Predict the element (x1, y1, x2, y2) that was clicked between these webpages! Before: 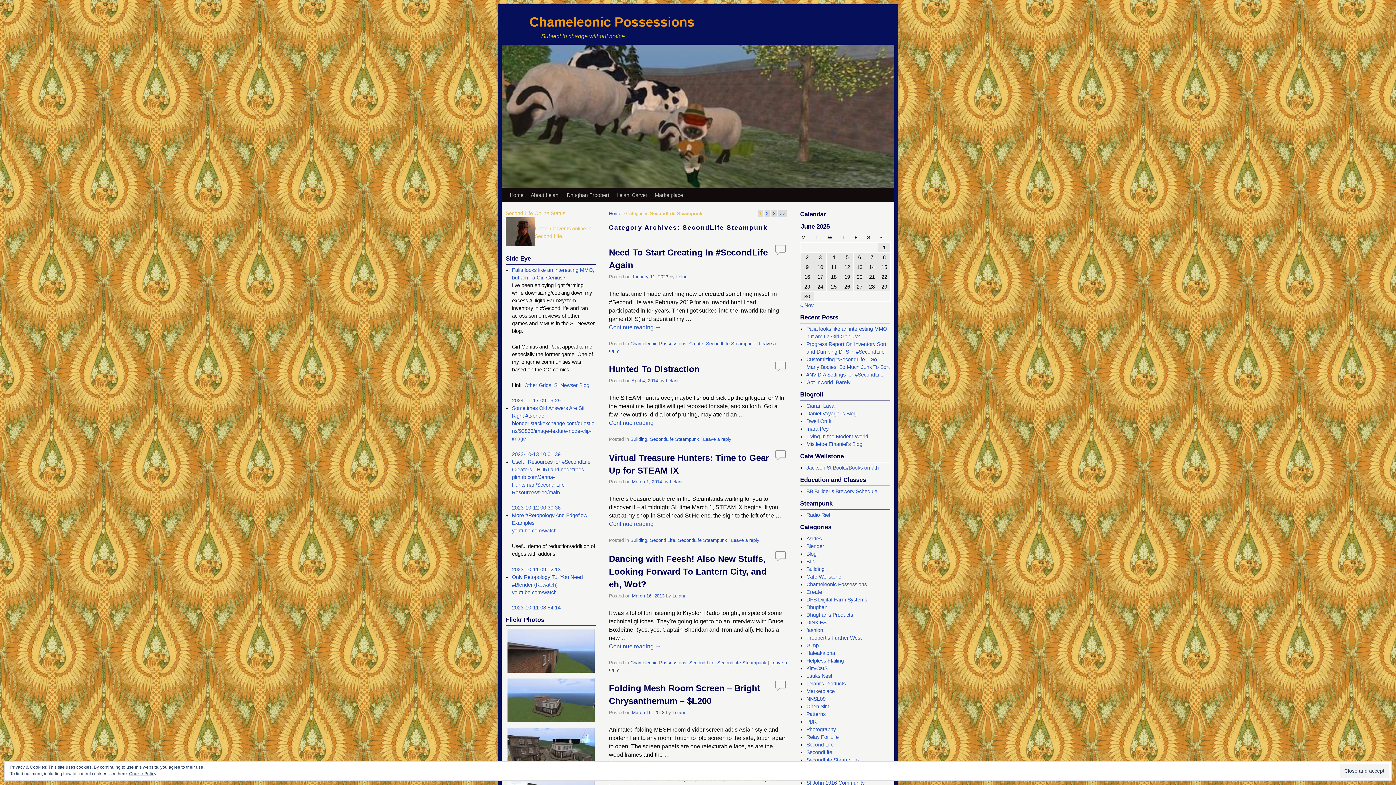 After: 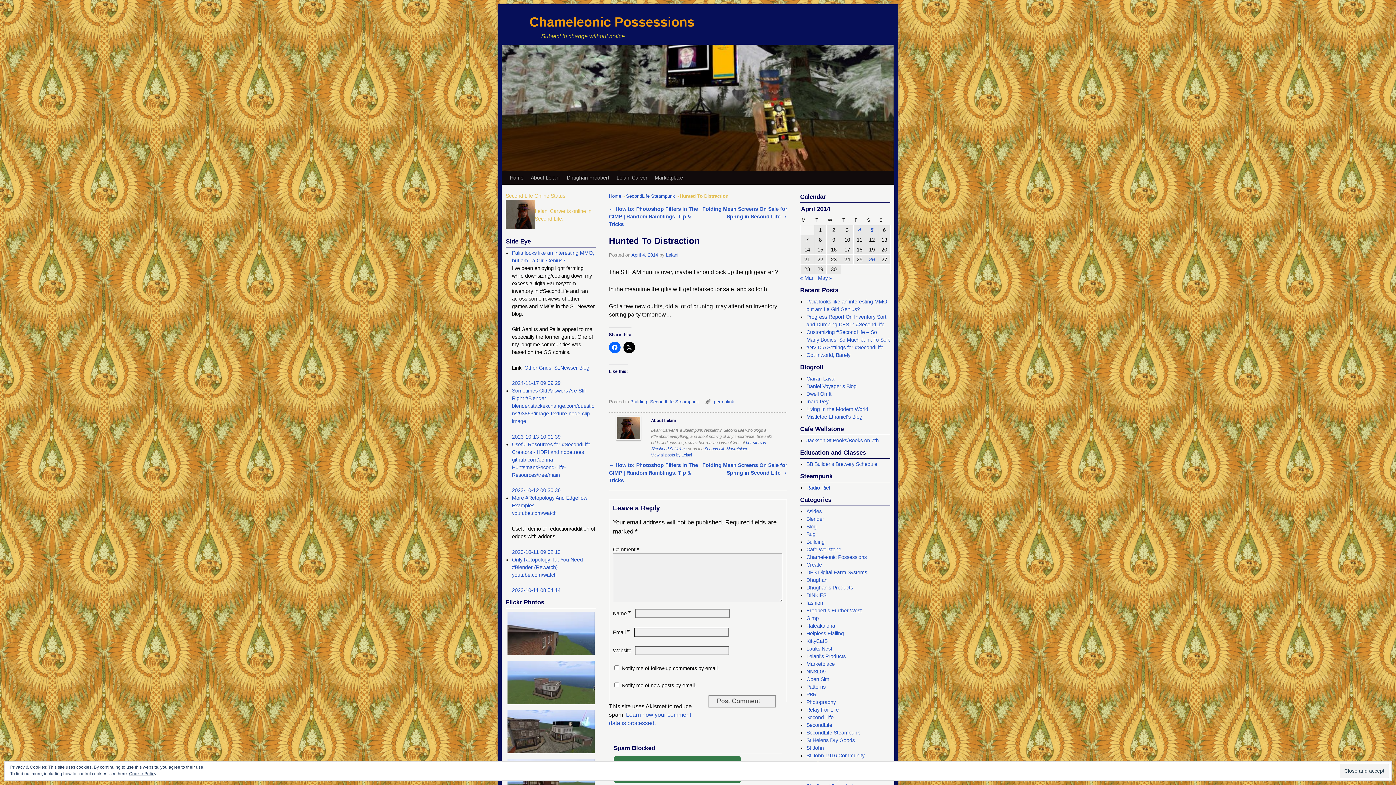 Action: bbox: (631, 378, 658, 383) label: April 4, 2014